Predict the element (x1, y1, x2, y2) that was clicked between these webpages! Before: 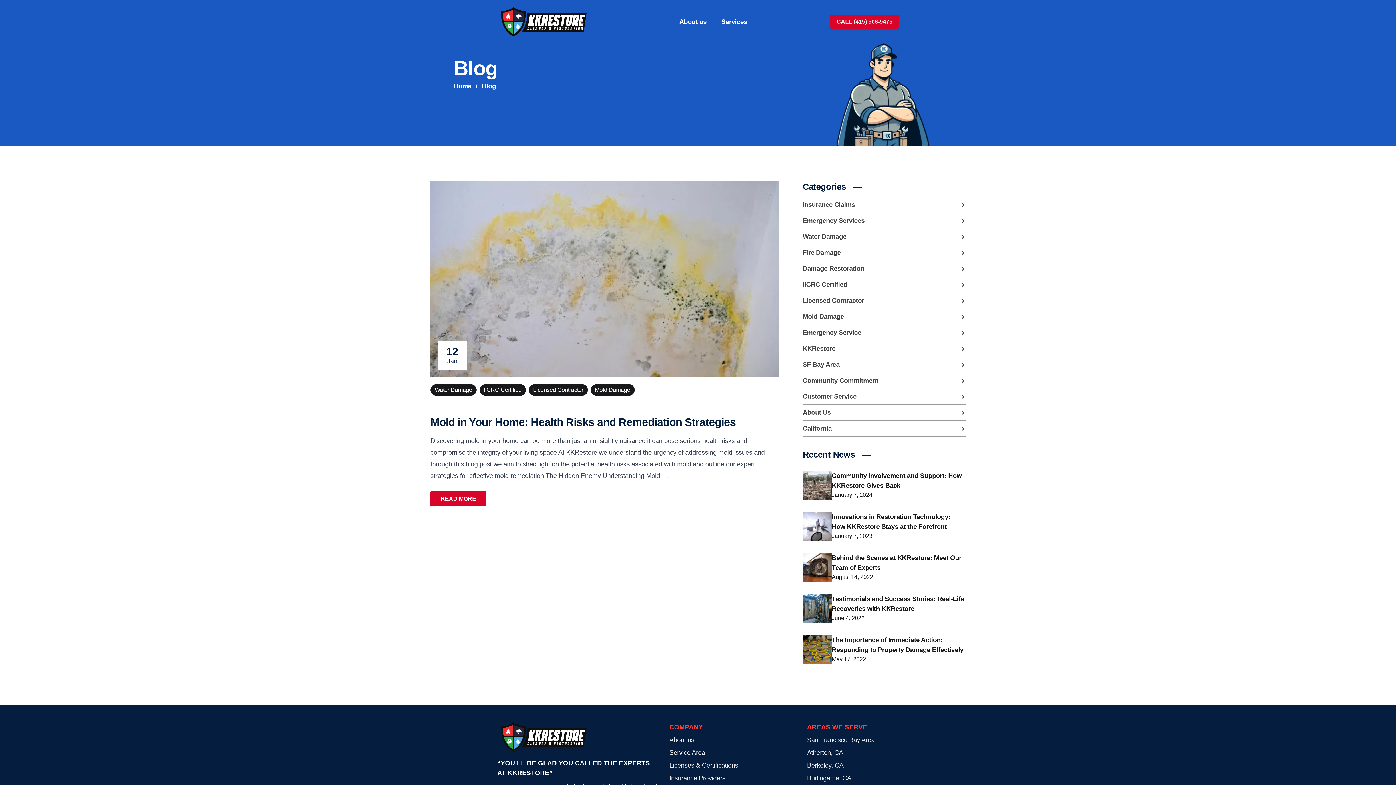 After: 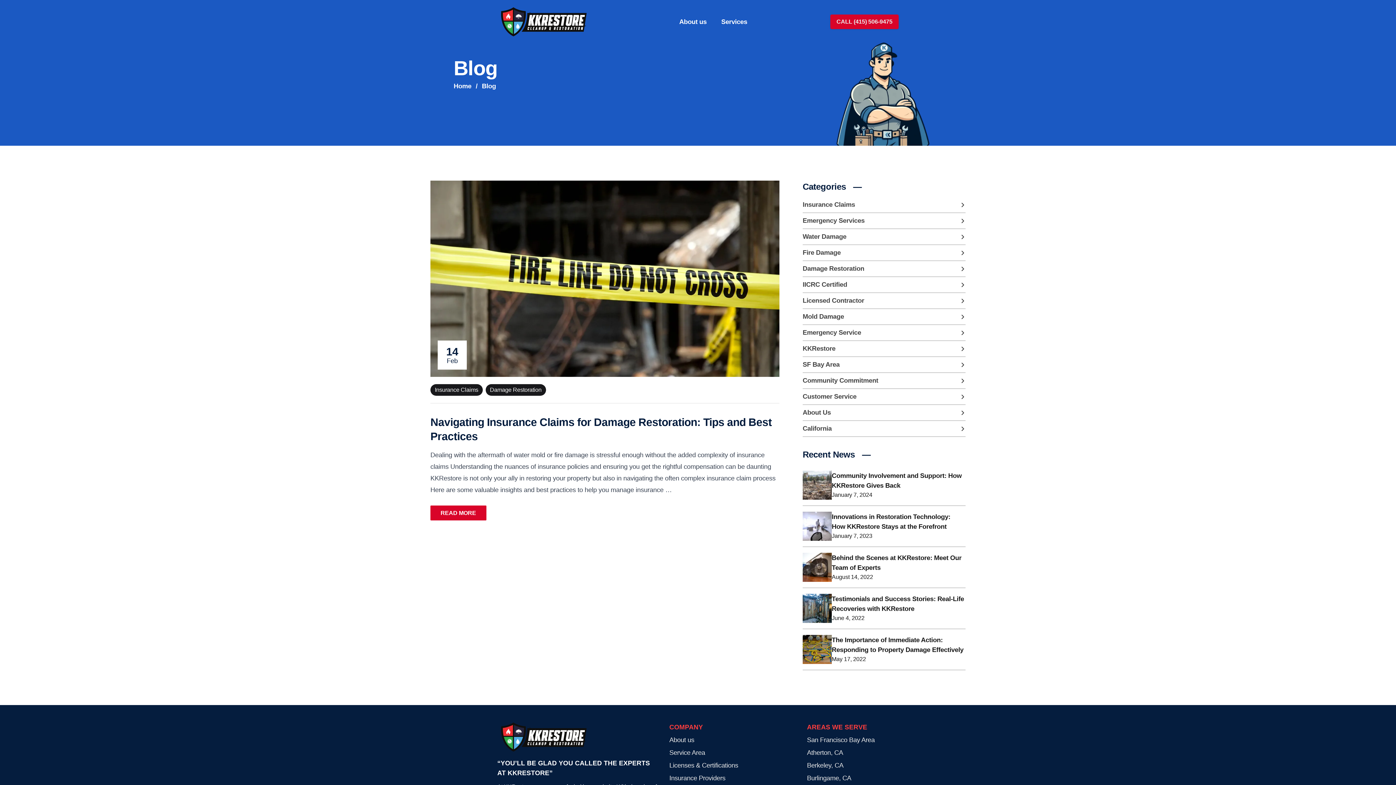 Action: label: Damage Restoration bbox: (802, 264, 965, 273)